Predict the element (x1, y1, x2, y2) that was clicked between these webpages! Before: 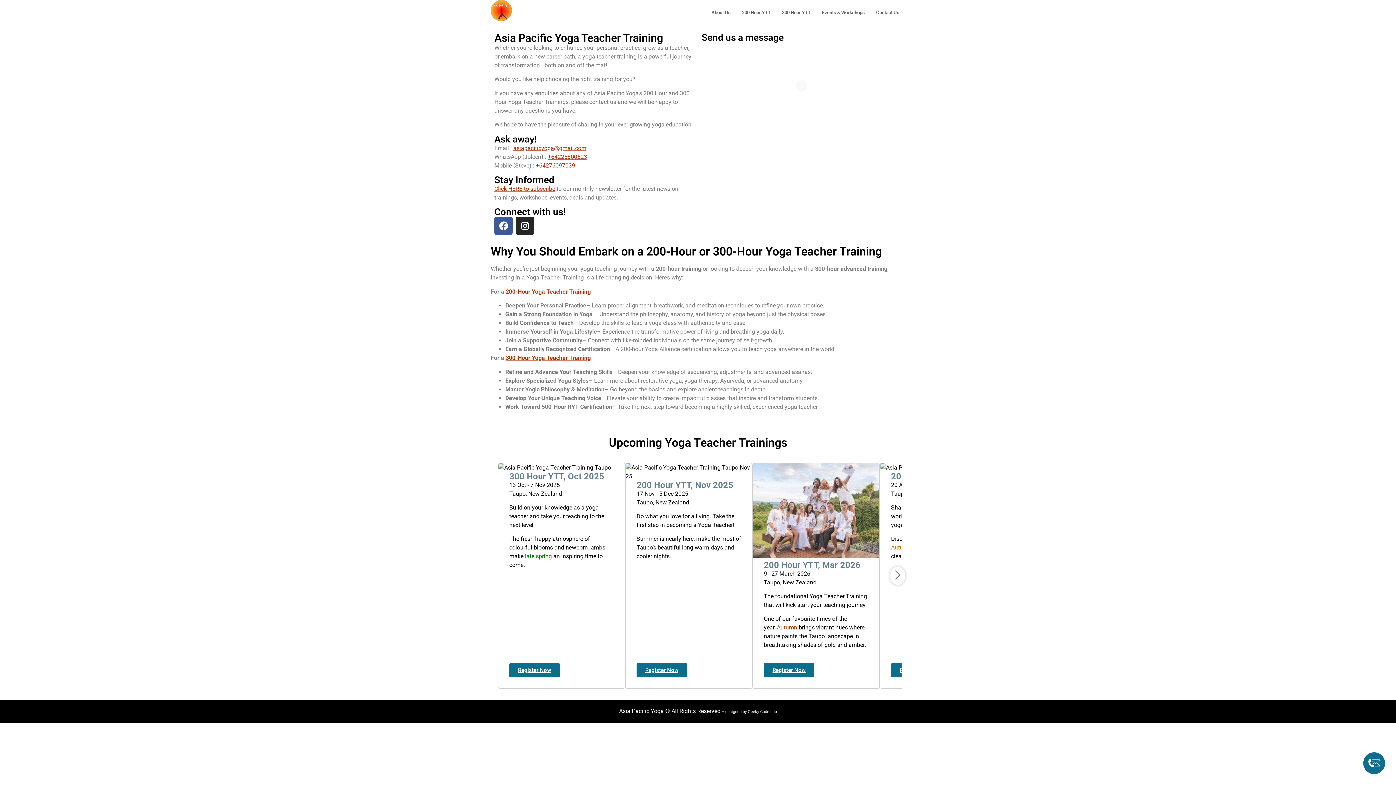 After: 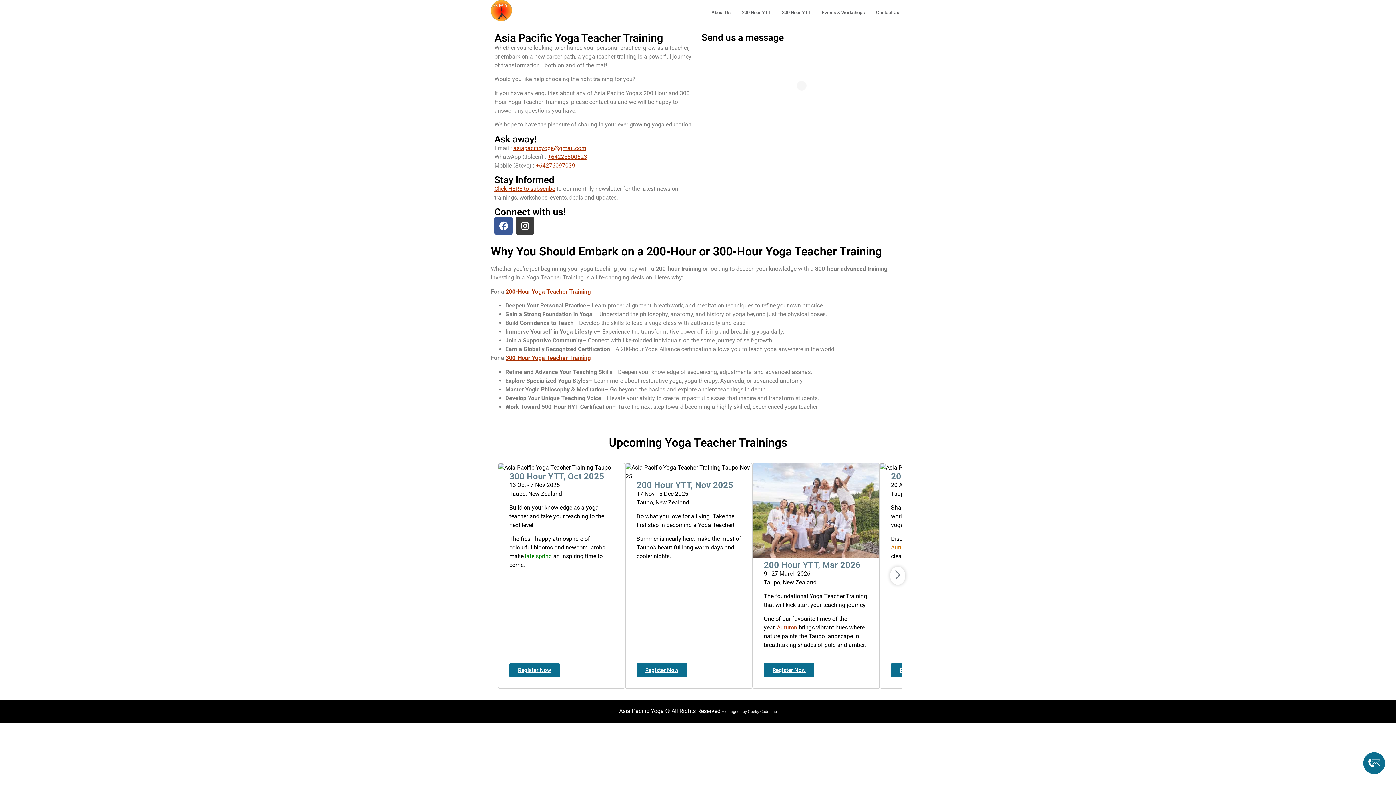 Action: label: Instagram bbox: (516, 216, 534, 235)